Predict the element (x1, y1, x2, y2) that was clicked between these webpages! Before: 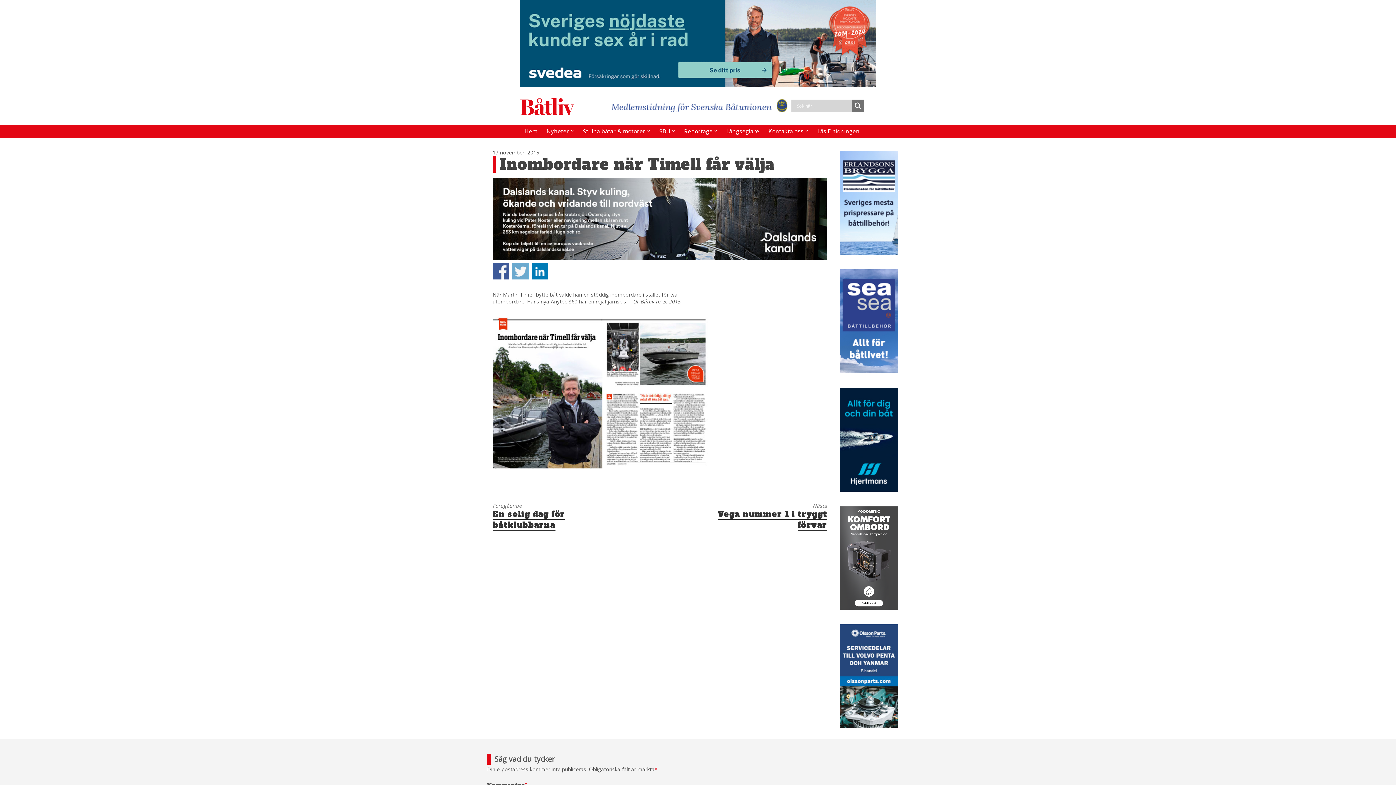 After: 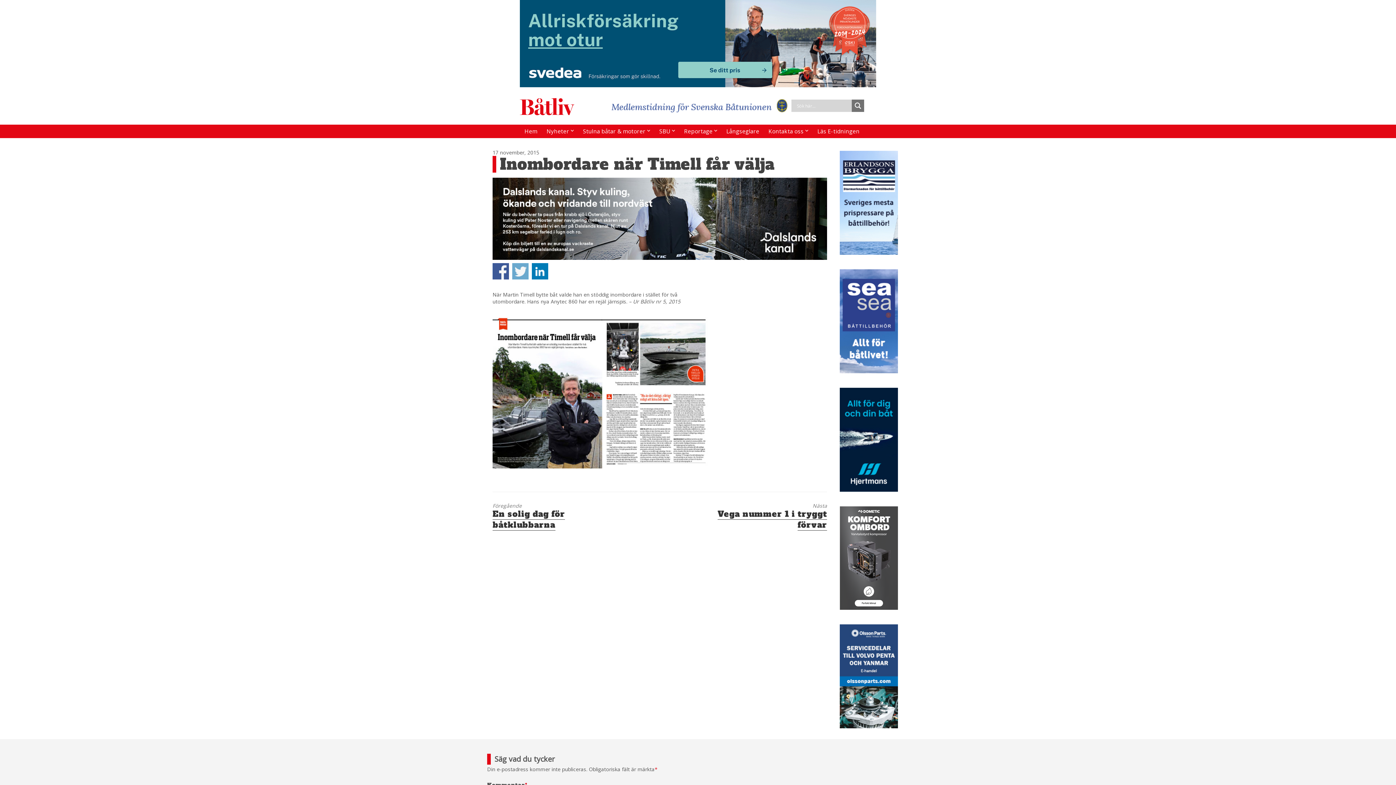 Action: bbox: (611, 101, 787, 108)